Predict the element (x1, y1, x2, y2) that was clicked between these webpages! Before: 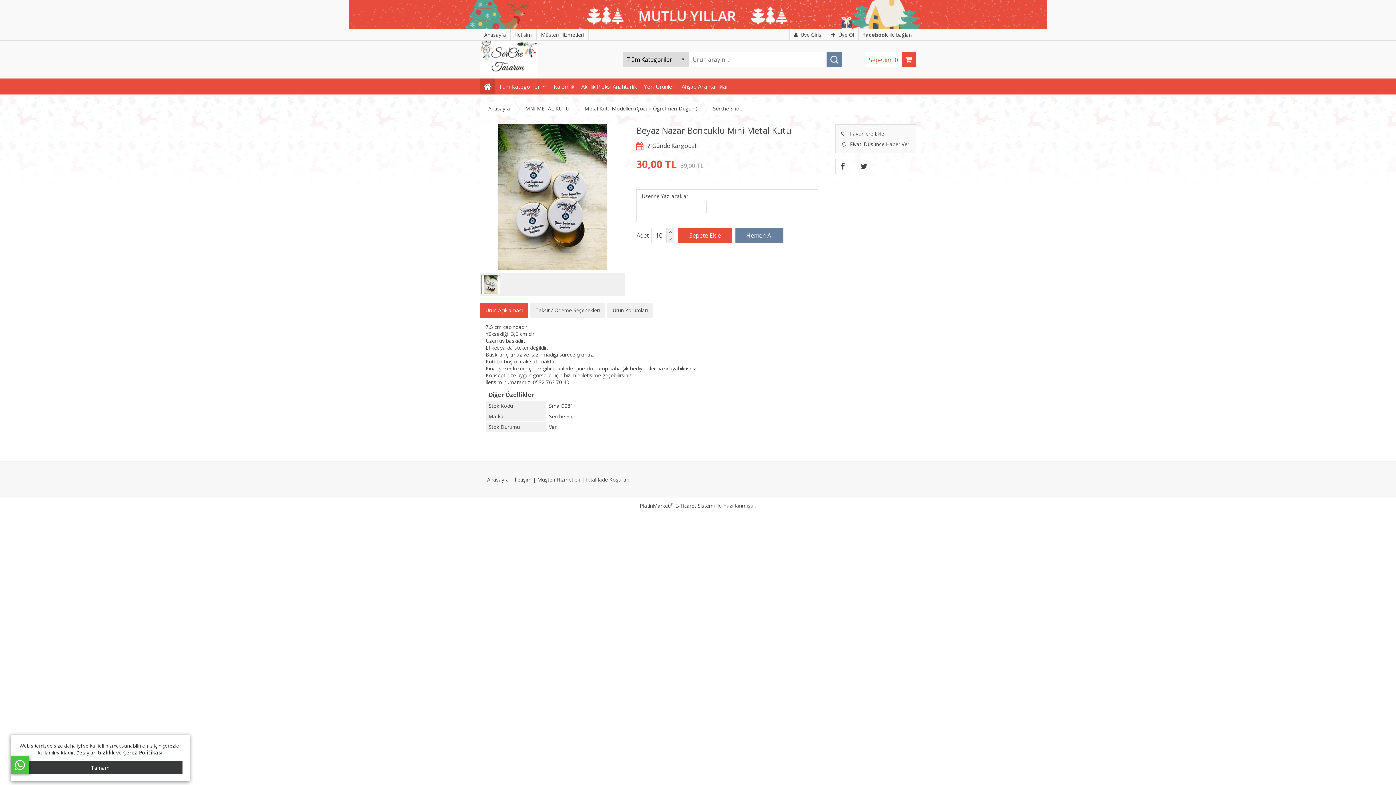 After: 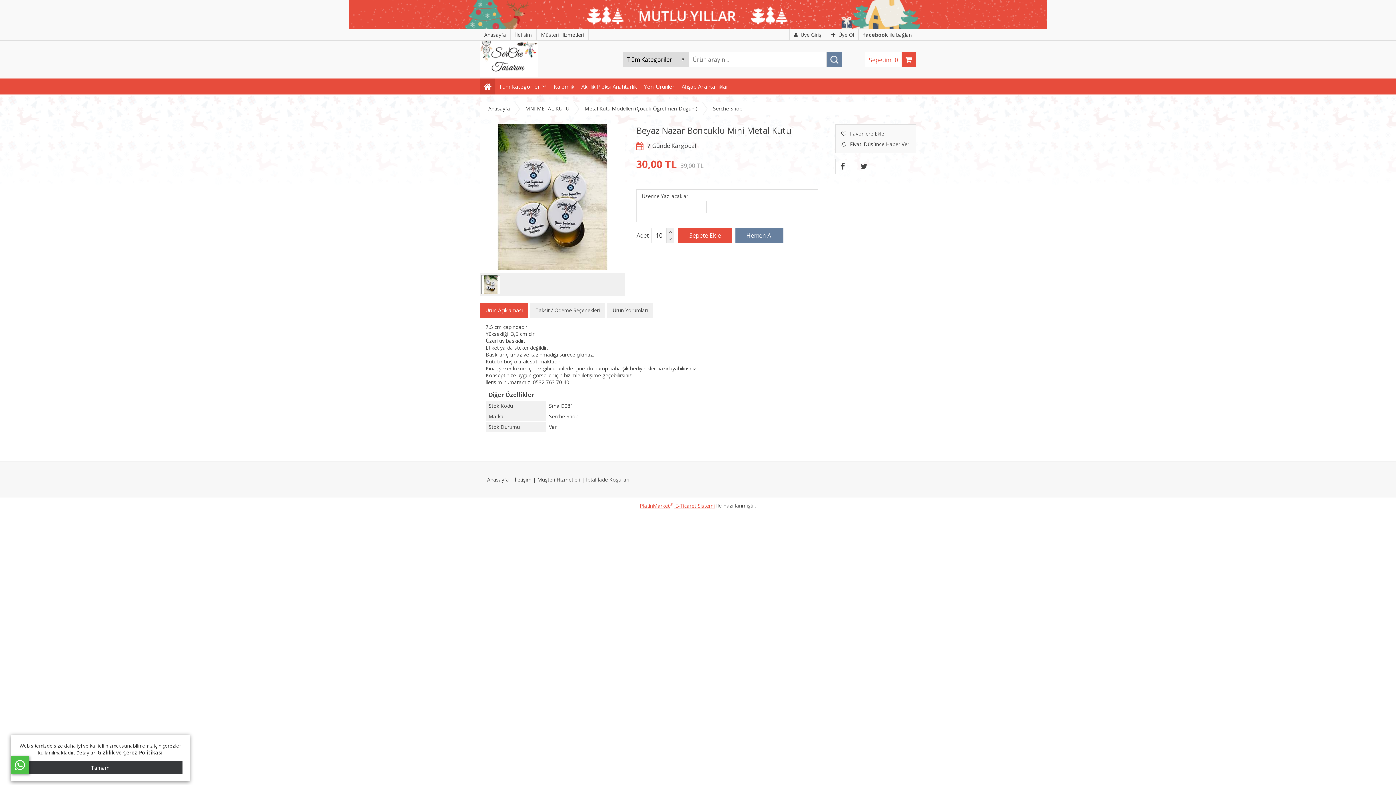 Action: label: PlatinMarket® E-Ticaret Sistemi bbox: (640, 502, 714, 509)